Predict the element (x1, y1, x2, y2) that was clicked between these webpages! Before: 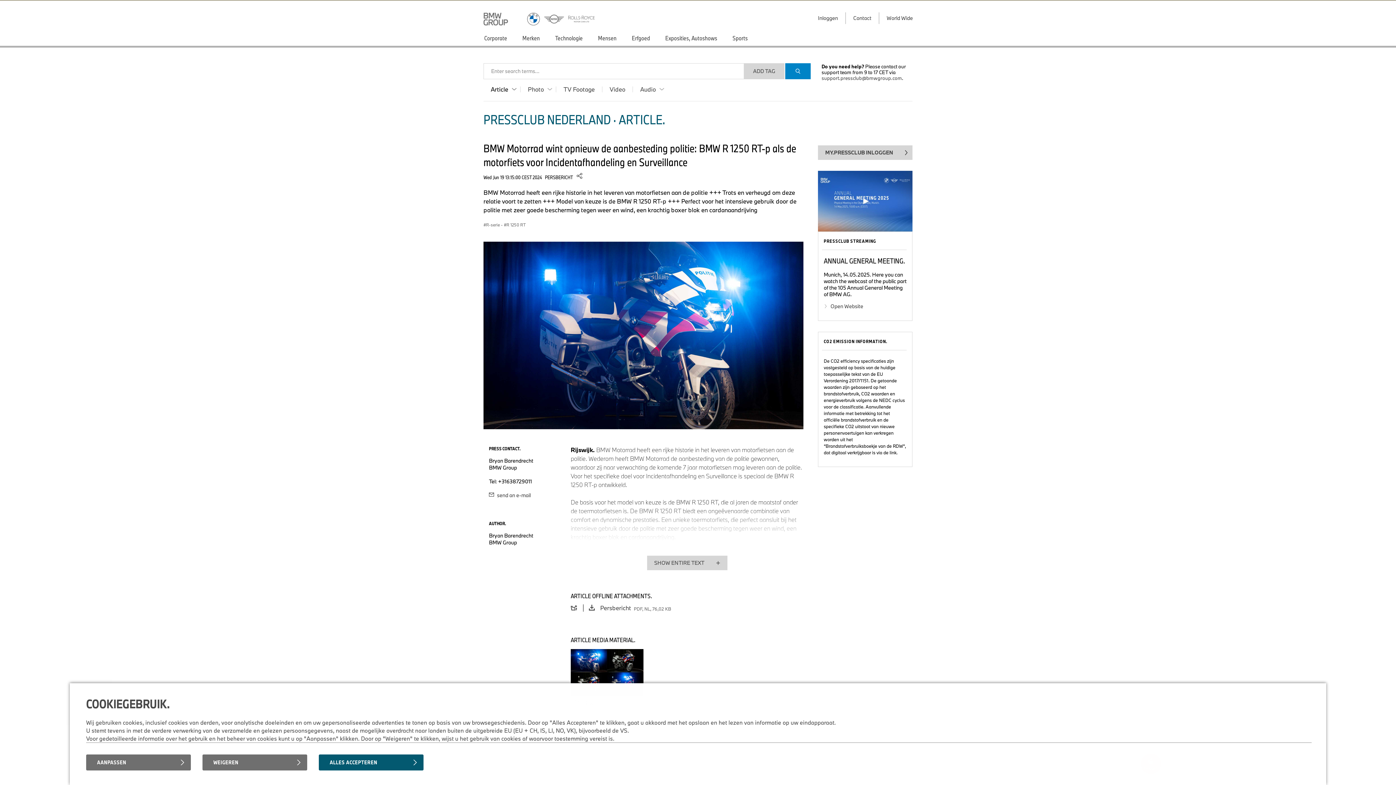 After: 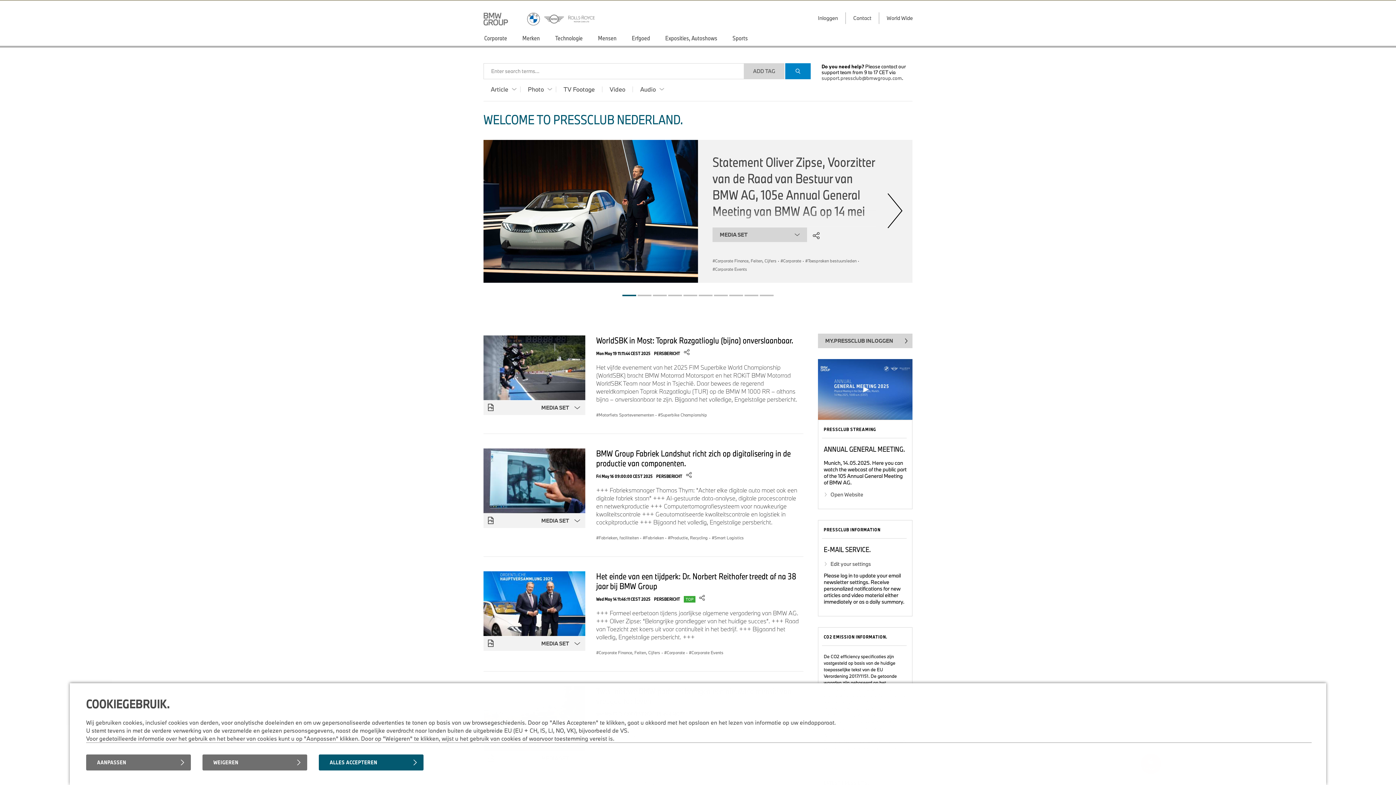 Action: bbox: (483, 0, 527, 28)